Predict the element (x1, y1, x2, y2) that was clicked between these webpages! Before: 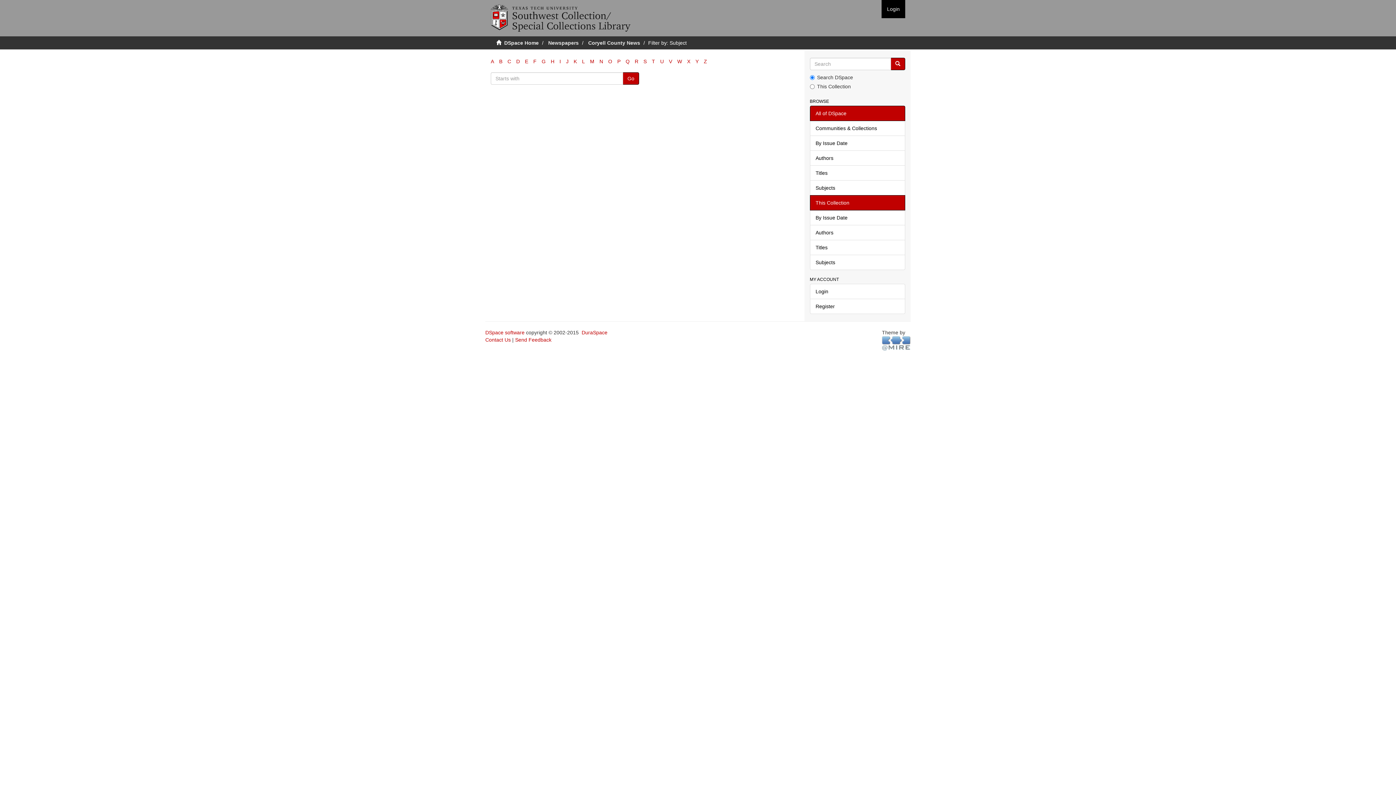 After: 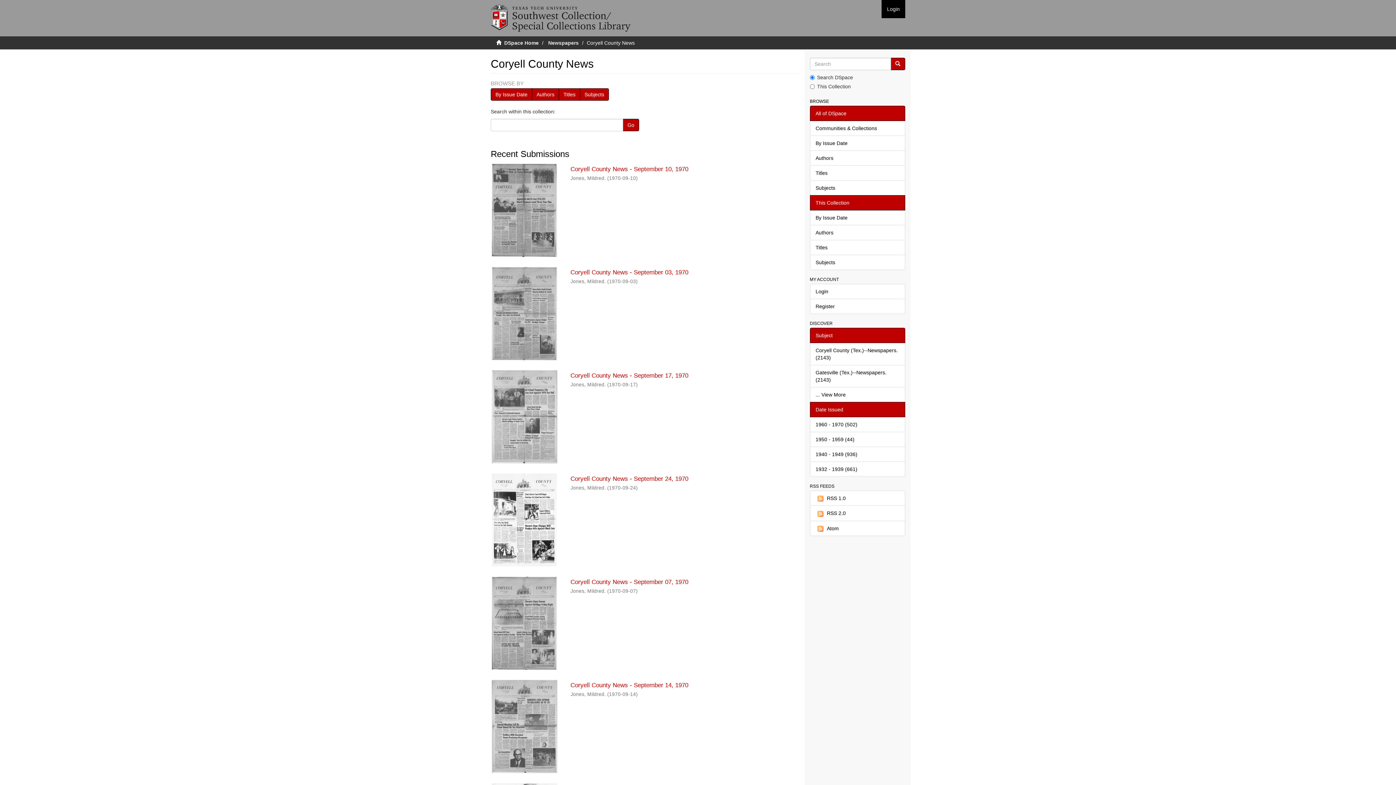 Action: label: Coryell County News bbox: (588, 40, 640, 45)